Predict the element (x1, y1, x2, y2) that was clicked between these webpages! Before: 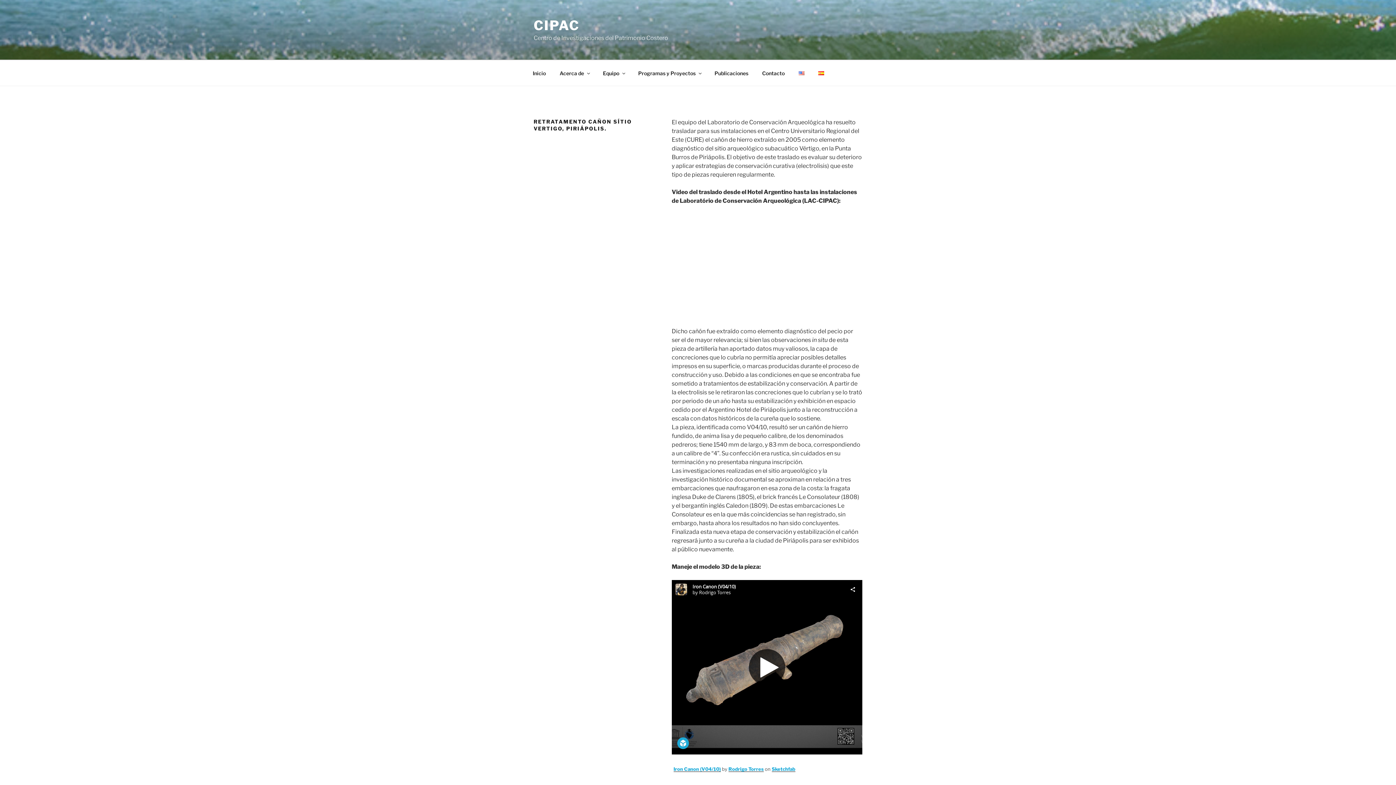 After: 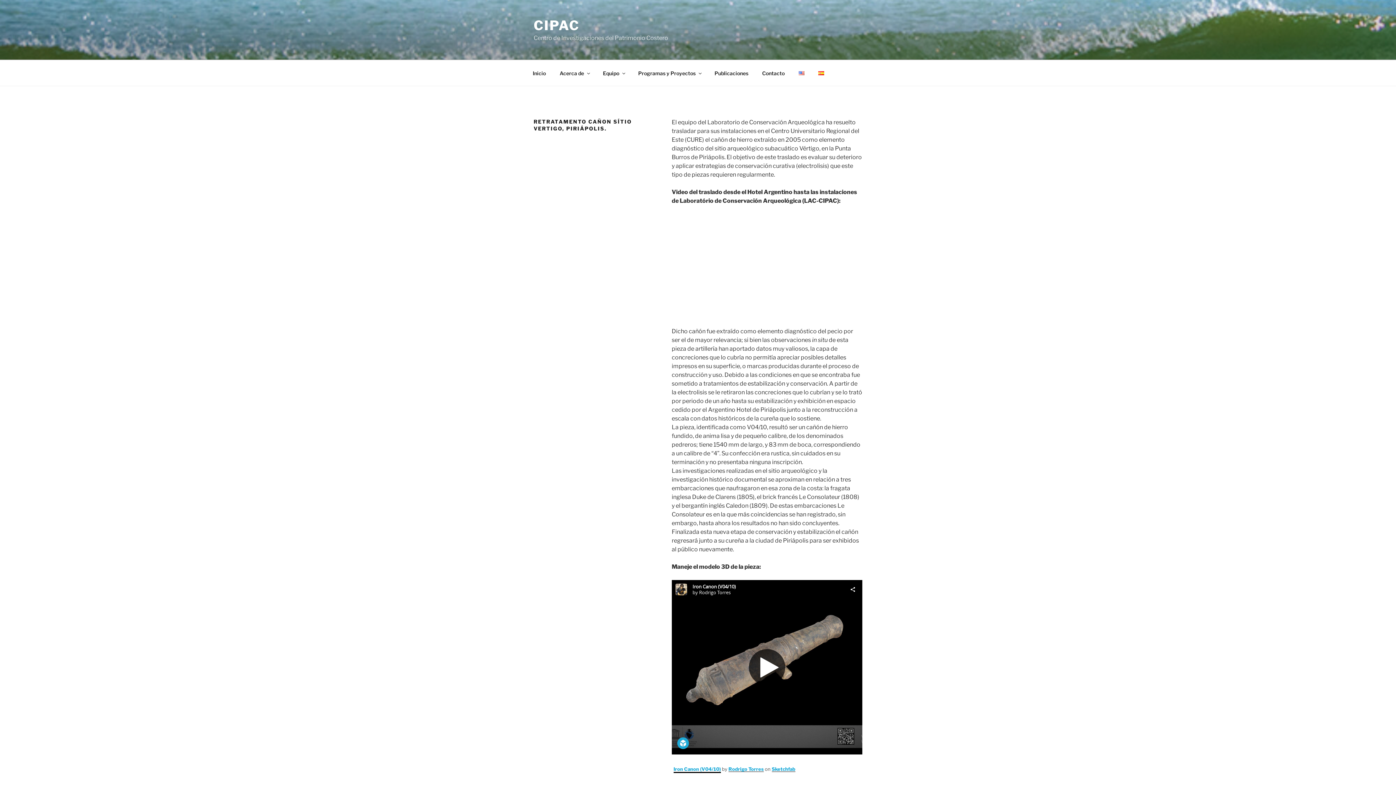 Action: bbox: (673, 766, 720, 772) label: Iron Canon (V04/10)